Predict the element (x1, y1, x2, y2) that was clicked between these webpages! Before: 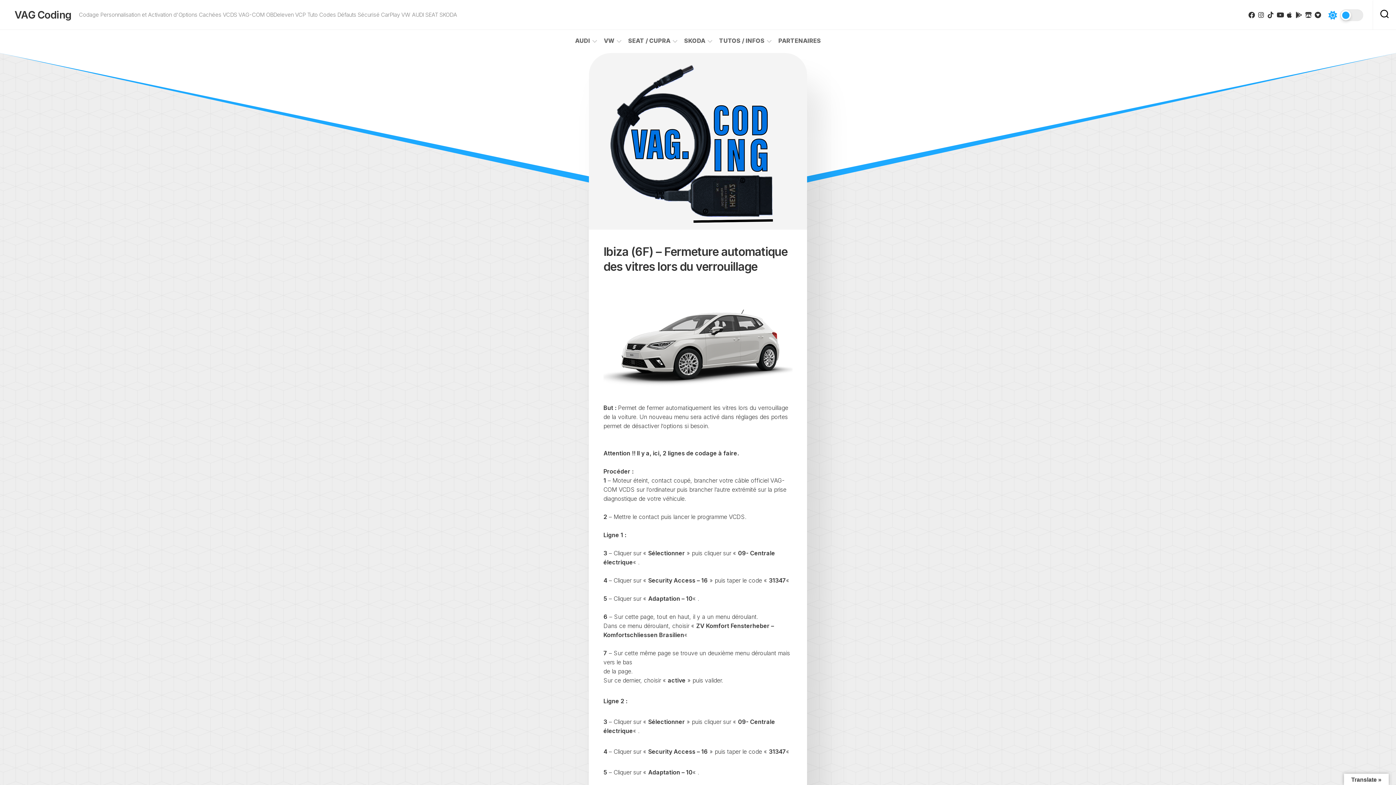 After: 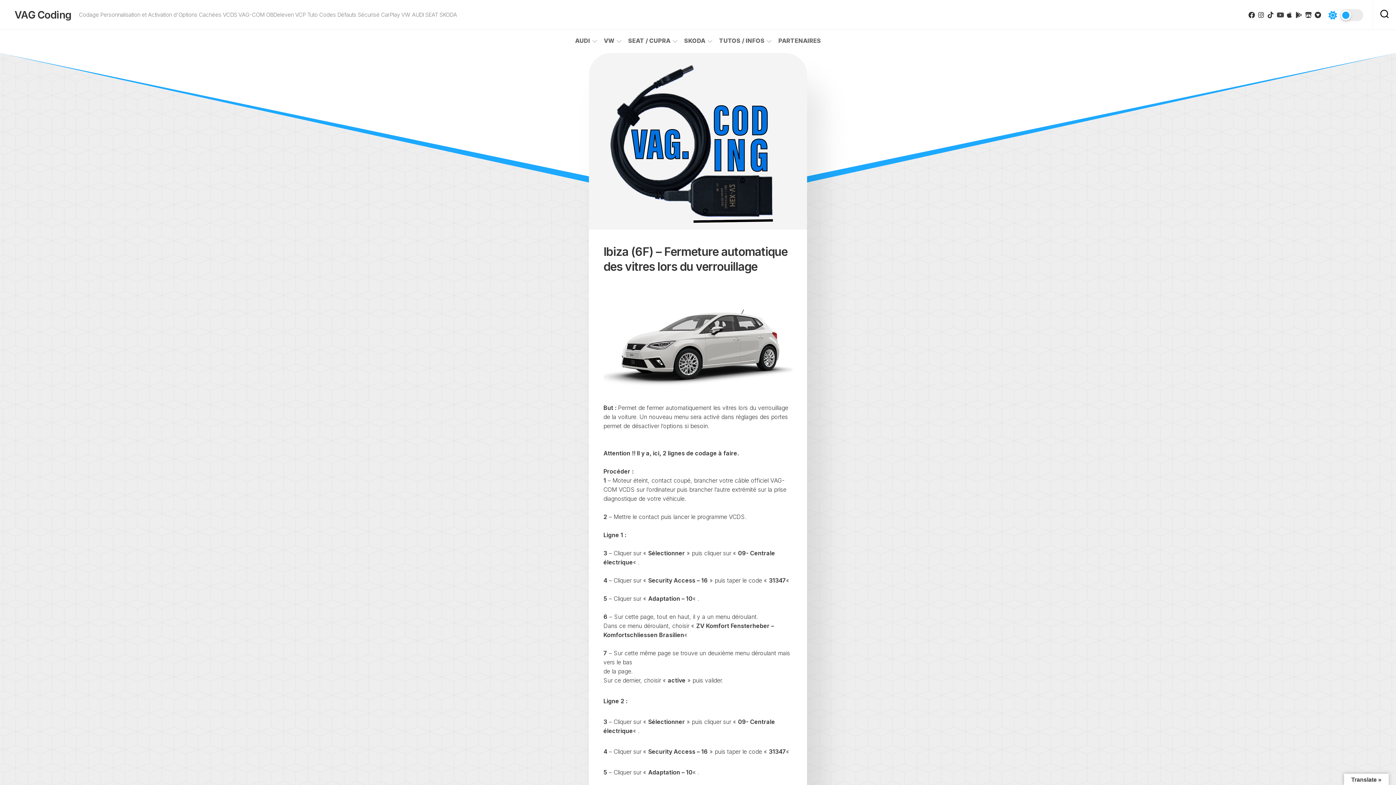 Action: bbox: (1277, 11, 1283, 18)